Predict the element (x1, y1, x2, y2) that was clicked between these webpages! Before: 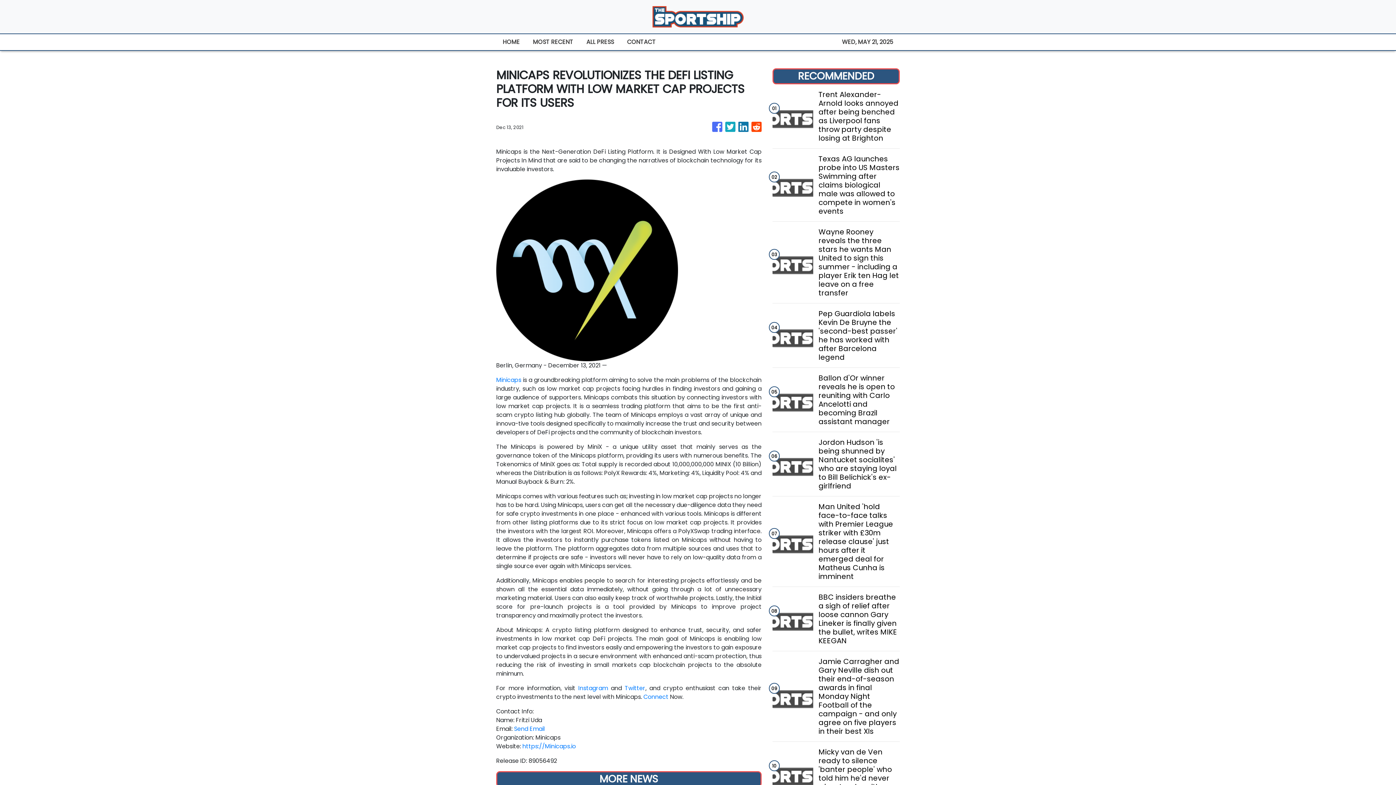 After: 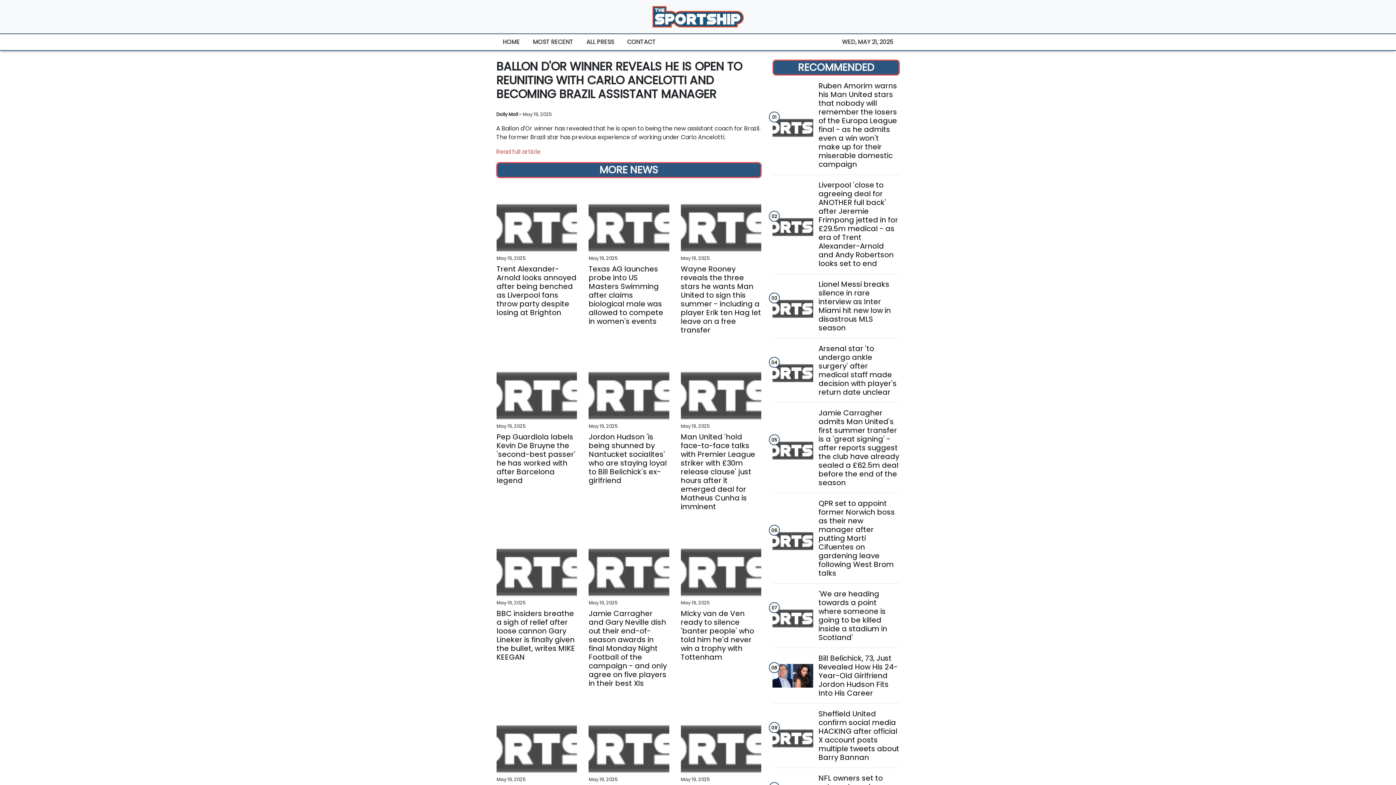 Action: bbox: (818, 373, 899, 426) label: Ballon d'Or winner reveals he is open to reuniting with Carlo Ancelotti and becoming Brazil assistant manager